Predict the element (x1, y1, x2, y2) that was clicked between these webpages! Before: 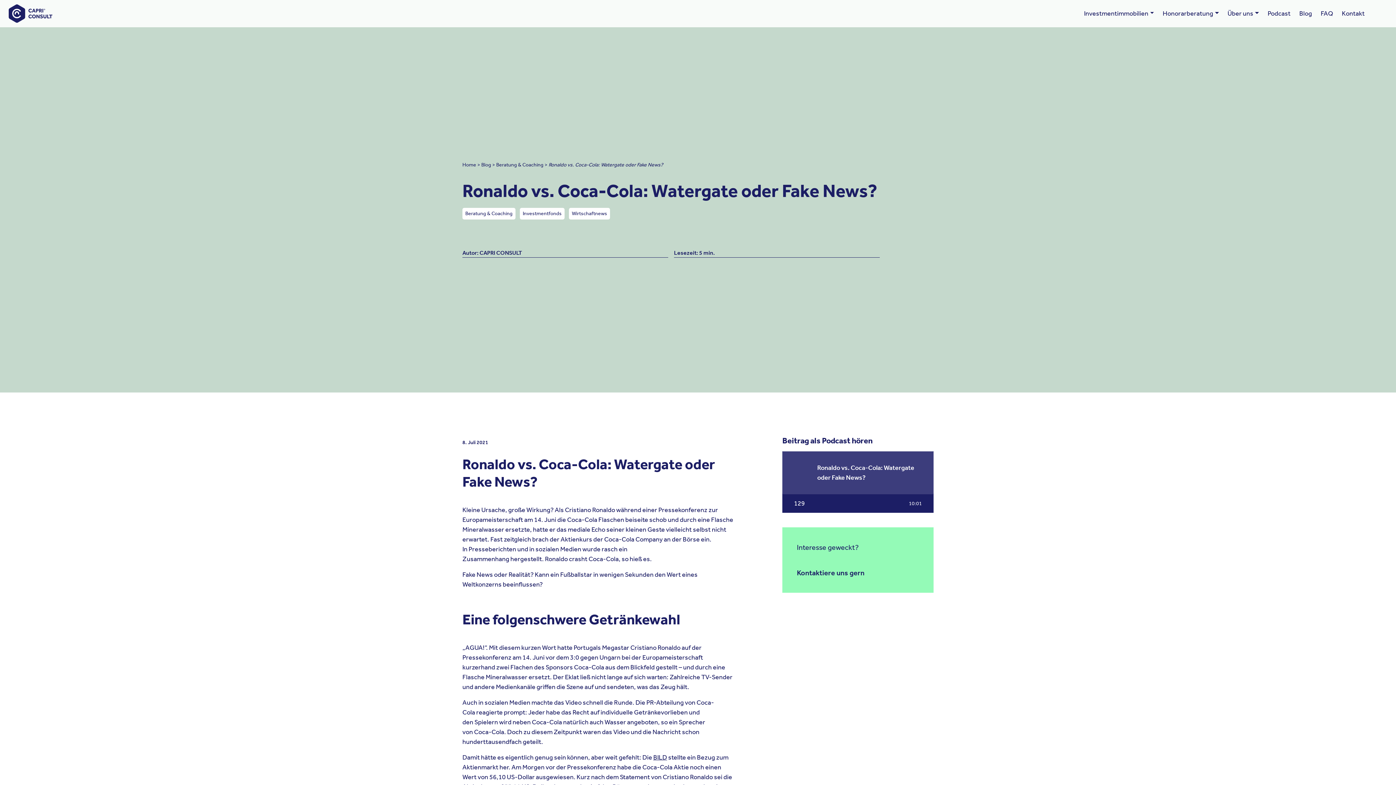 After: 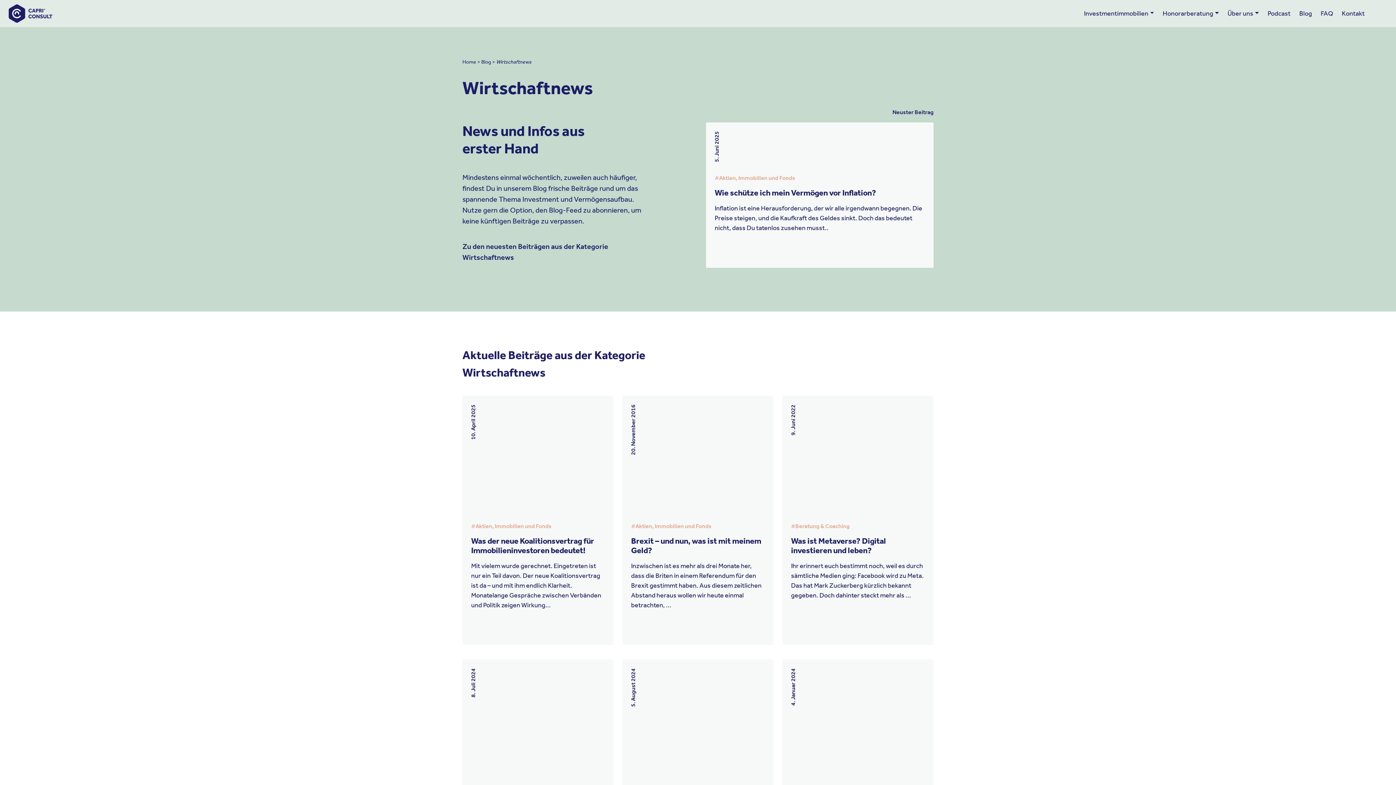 Action: label: Wirtschaftnews bbox: (572, 210, 607, 216)